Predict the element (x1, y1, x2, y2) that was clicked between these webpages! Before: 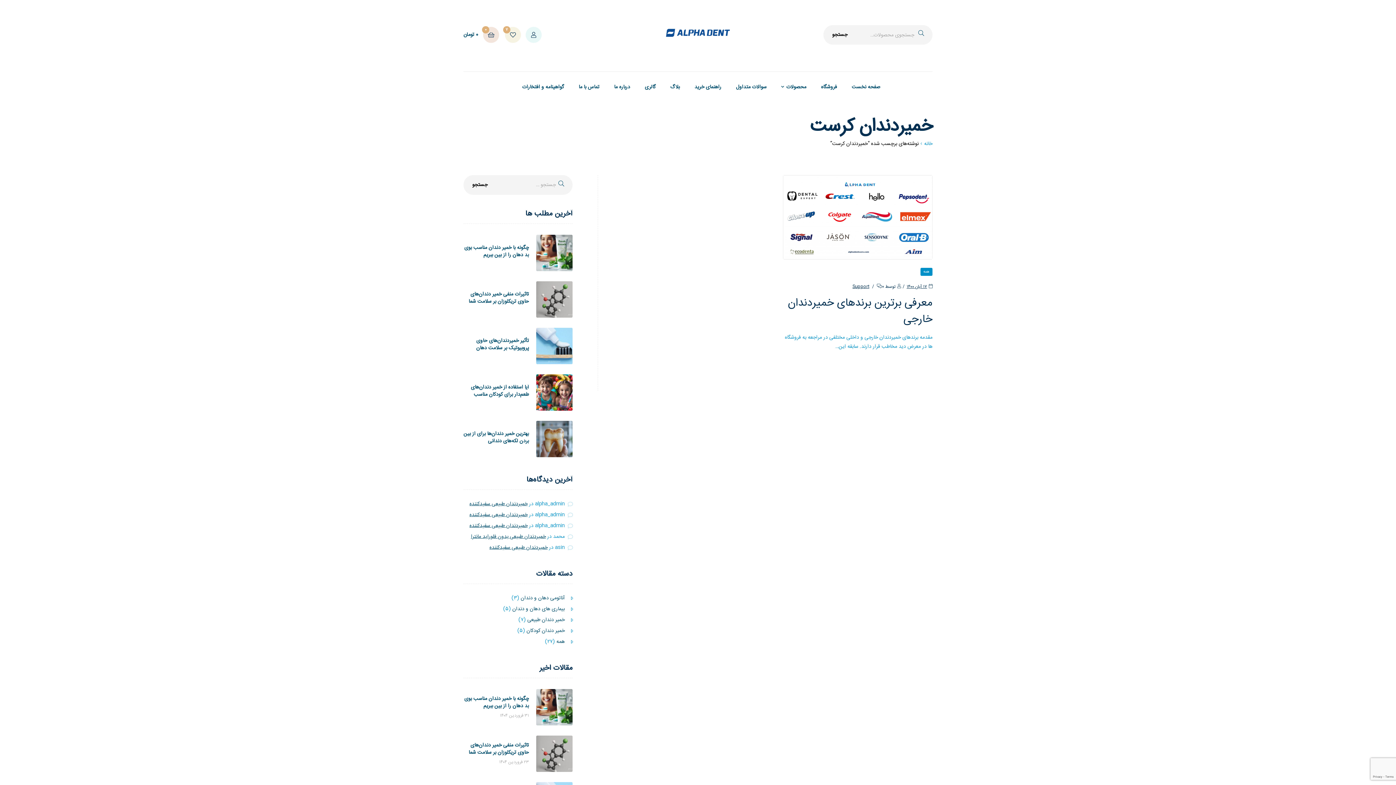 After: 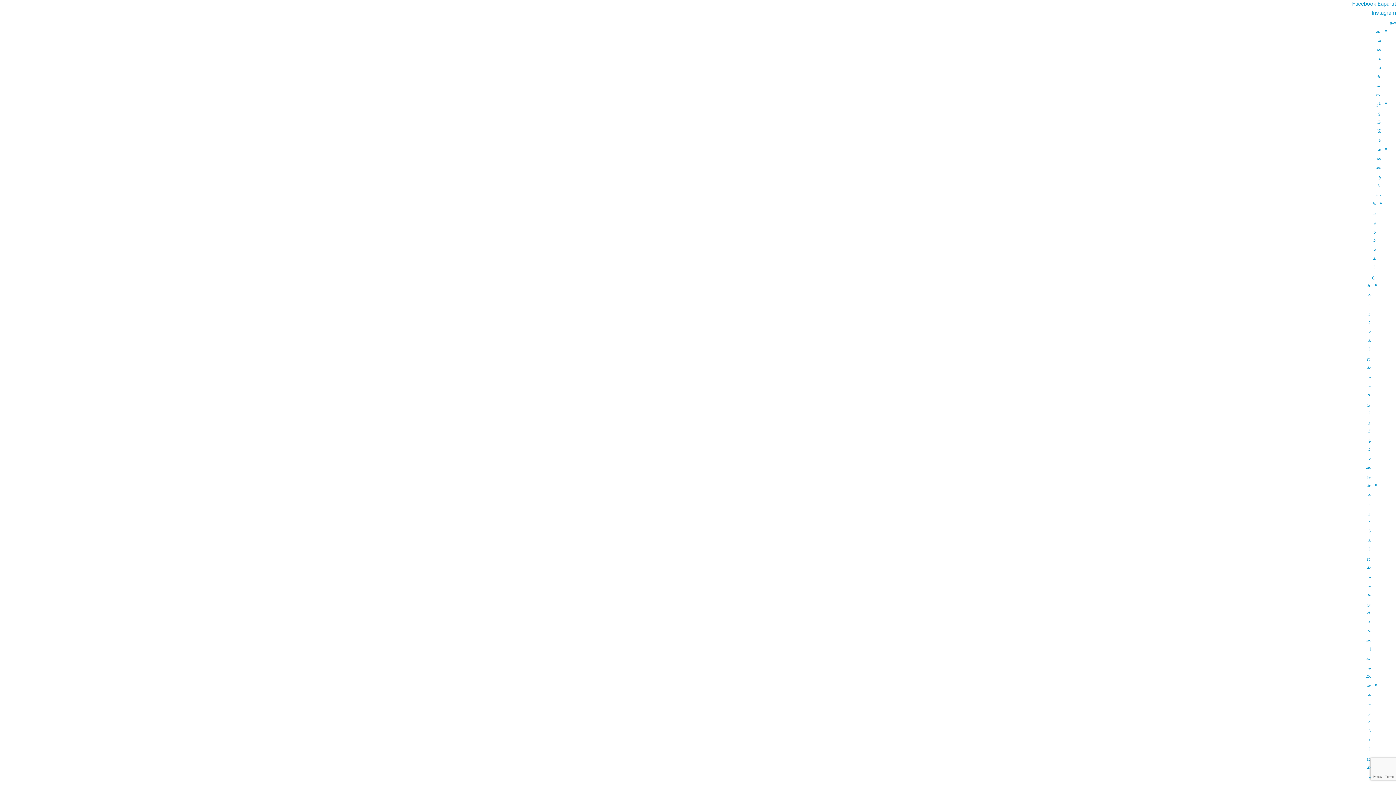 Action: bbox: (924, 139, 932, 148) label: خانه